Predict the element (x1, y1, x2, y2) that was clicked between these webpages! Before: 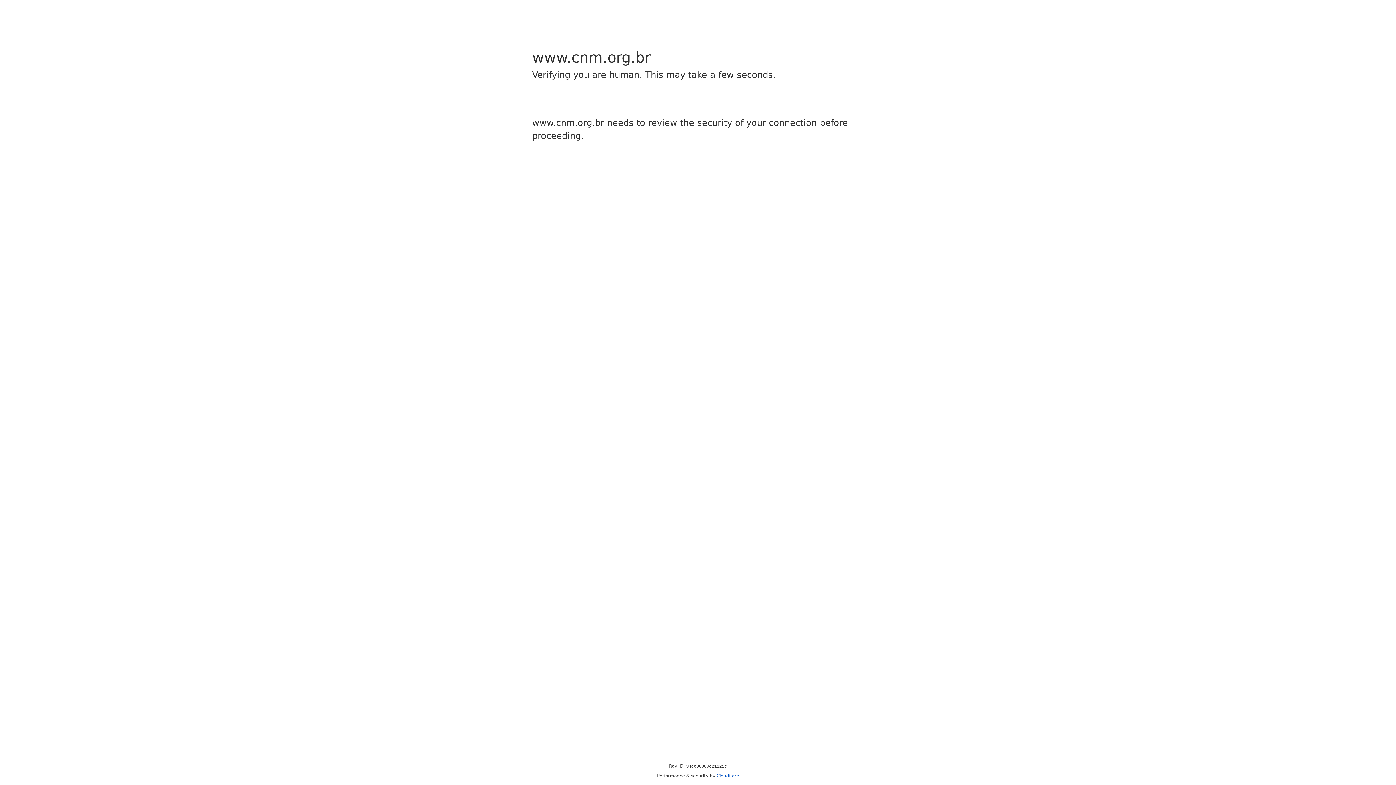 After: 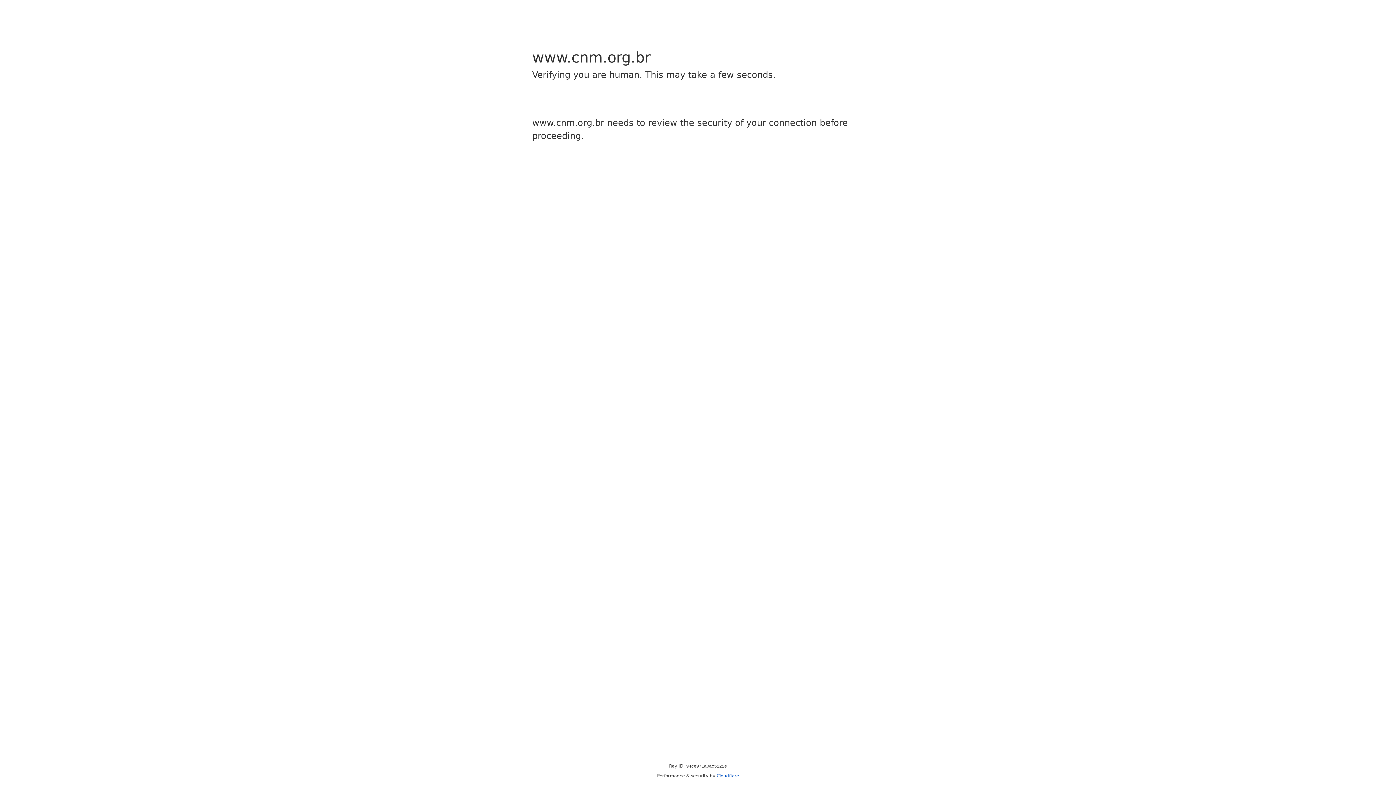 Action: label: Cloudflare bbox: (716, 773, 739, 778)